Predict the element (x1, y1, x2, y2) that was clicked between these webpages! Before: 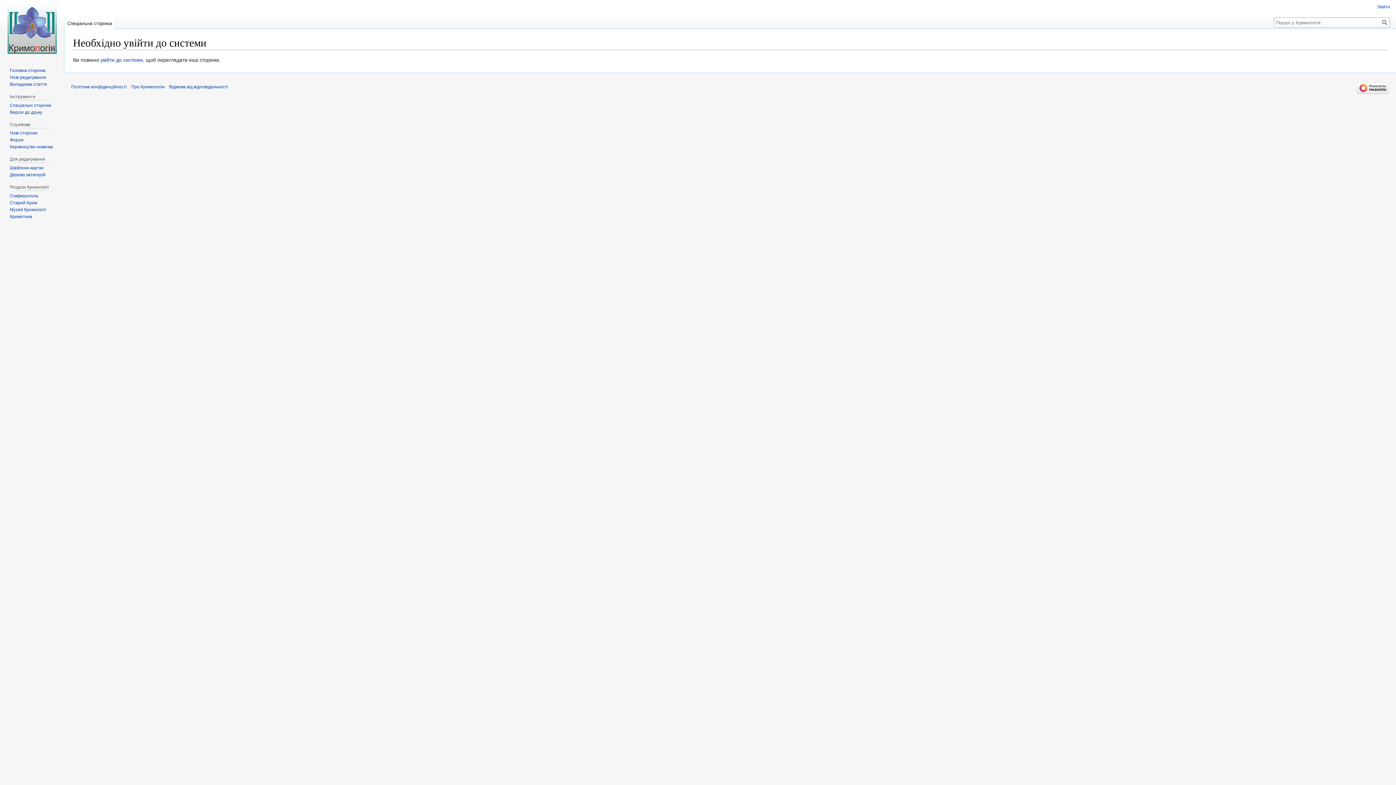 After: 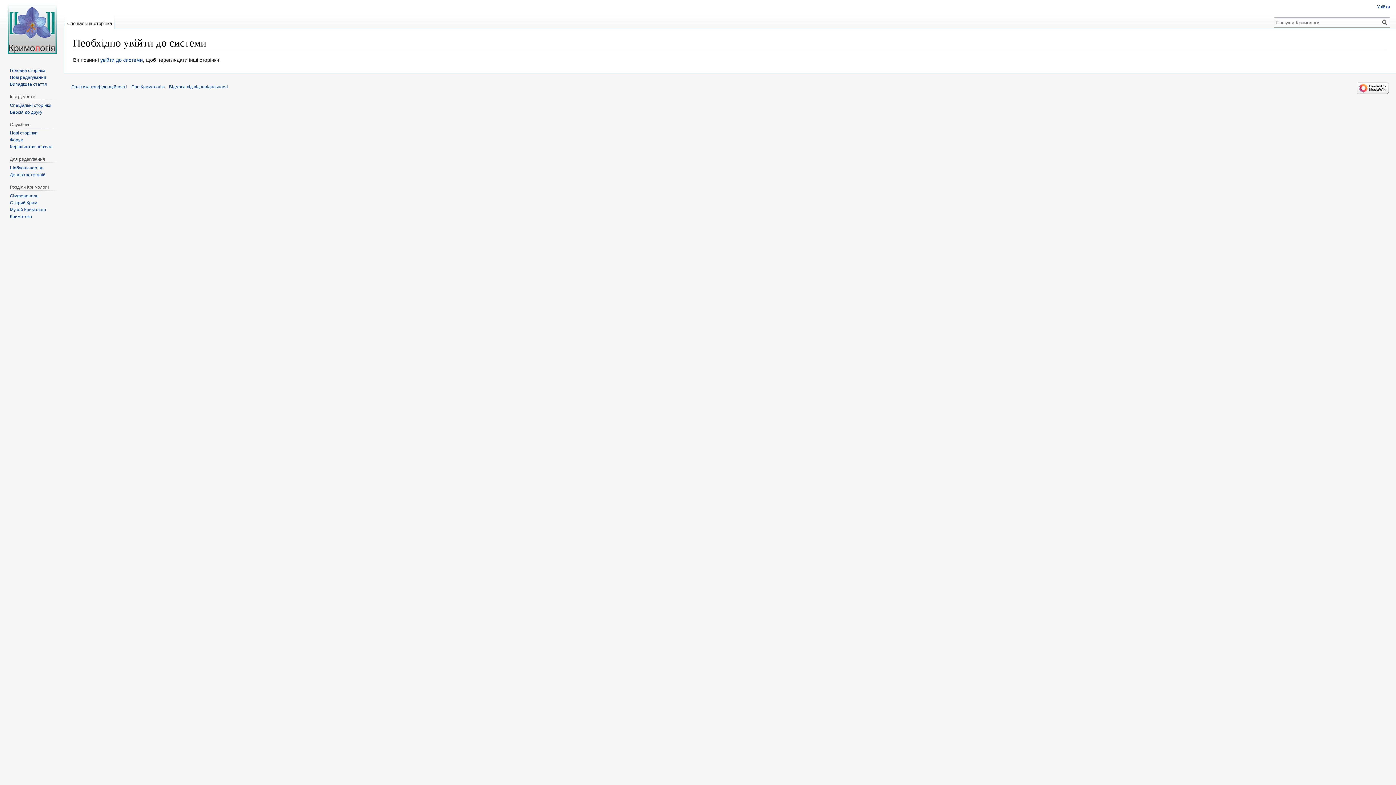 Action: bbox: (9, 102, 51, 107) label: Спеціальні сторінки